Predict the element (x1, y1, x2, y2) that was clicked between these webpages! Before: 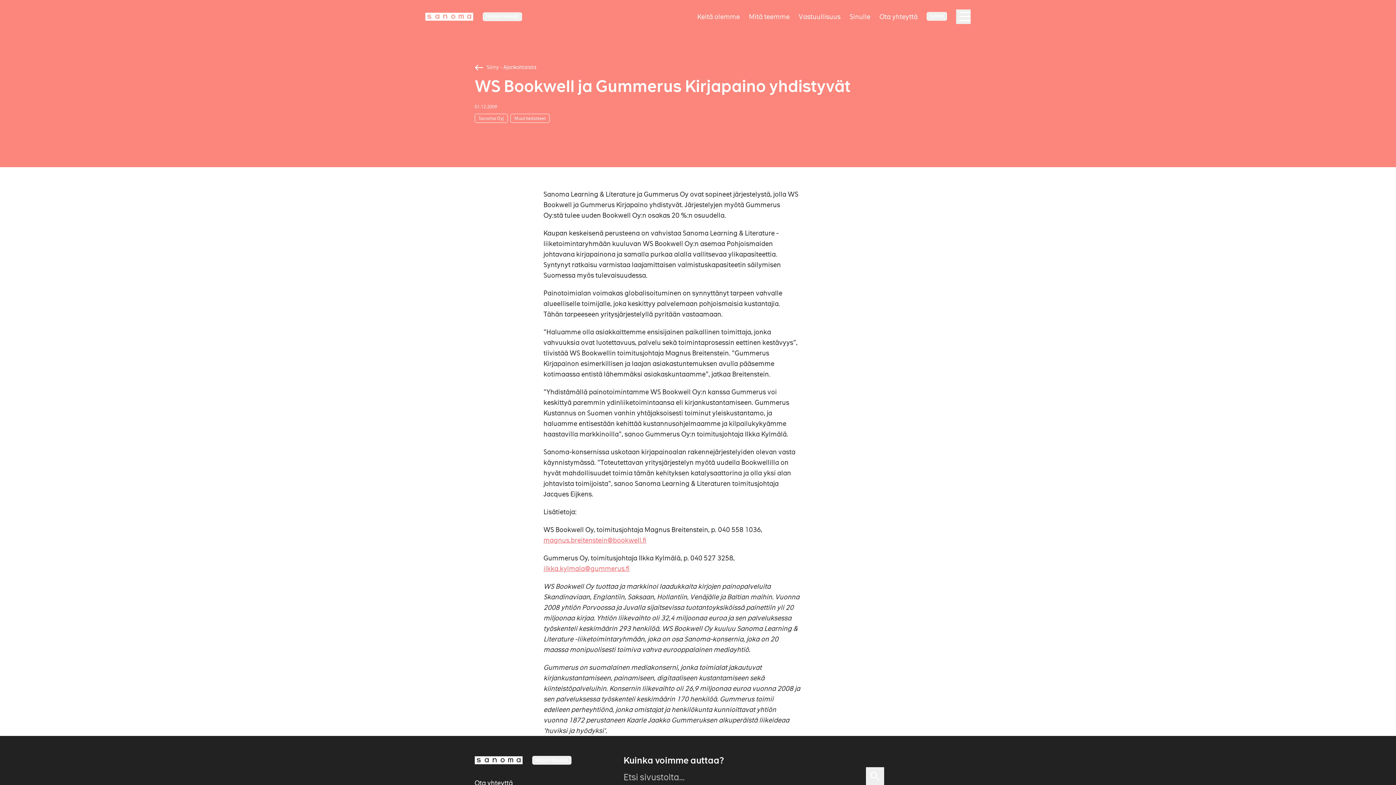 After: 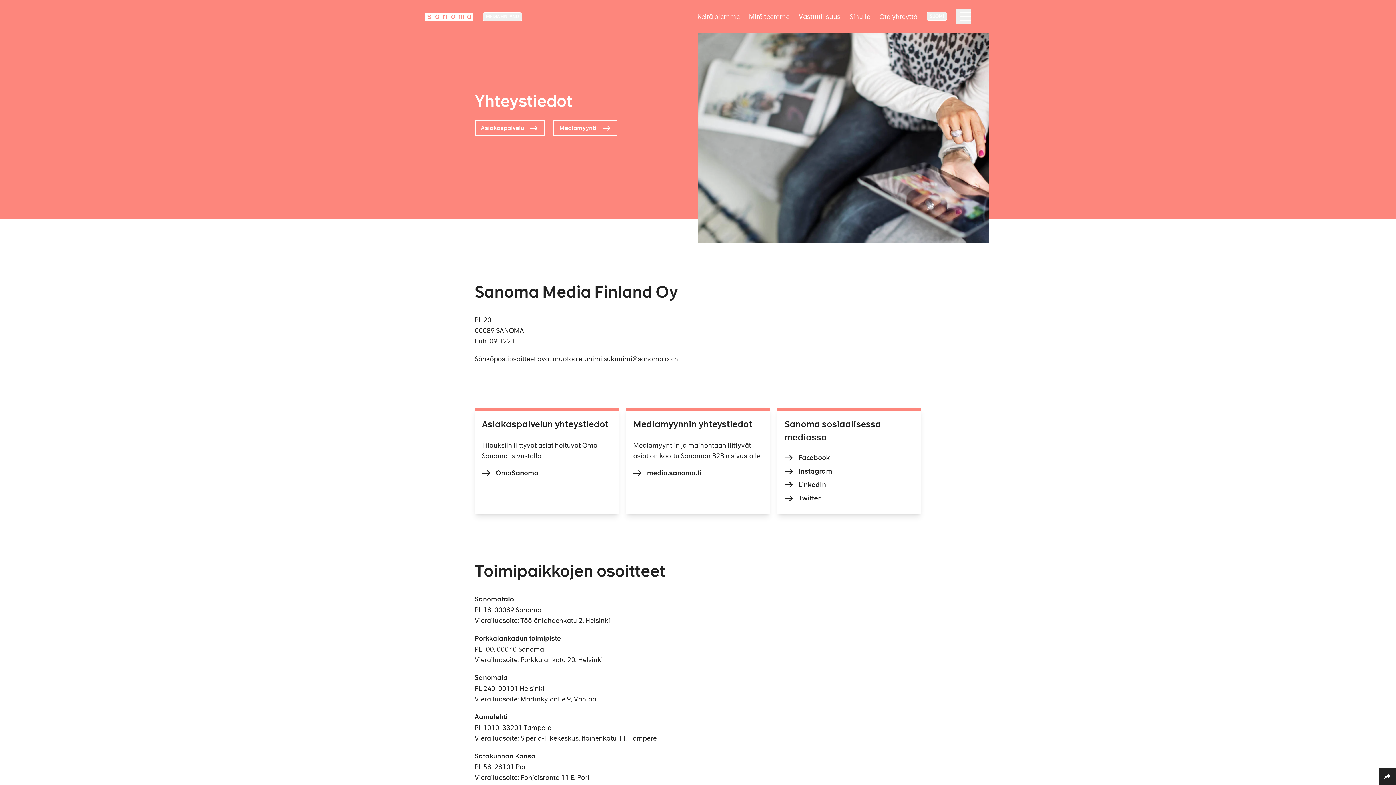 Action: bbox: (474, 779, 512, 787) label: Ota yhteyttä